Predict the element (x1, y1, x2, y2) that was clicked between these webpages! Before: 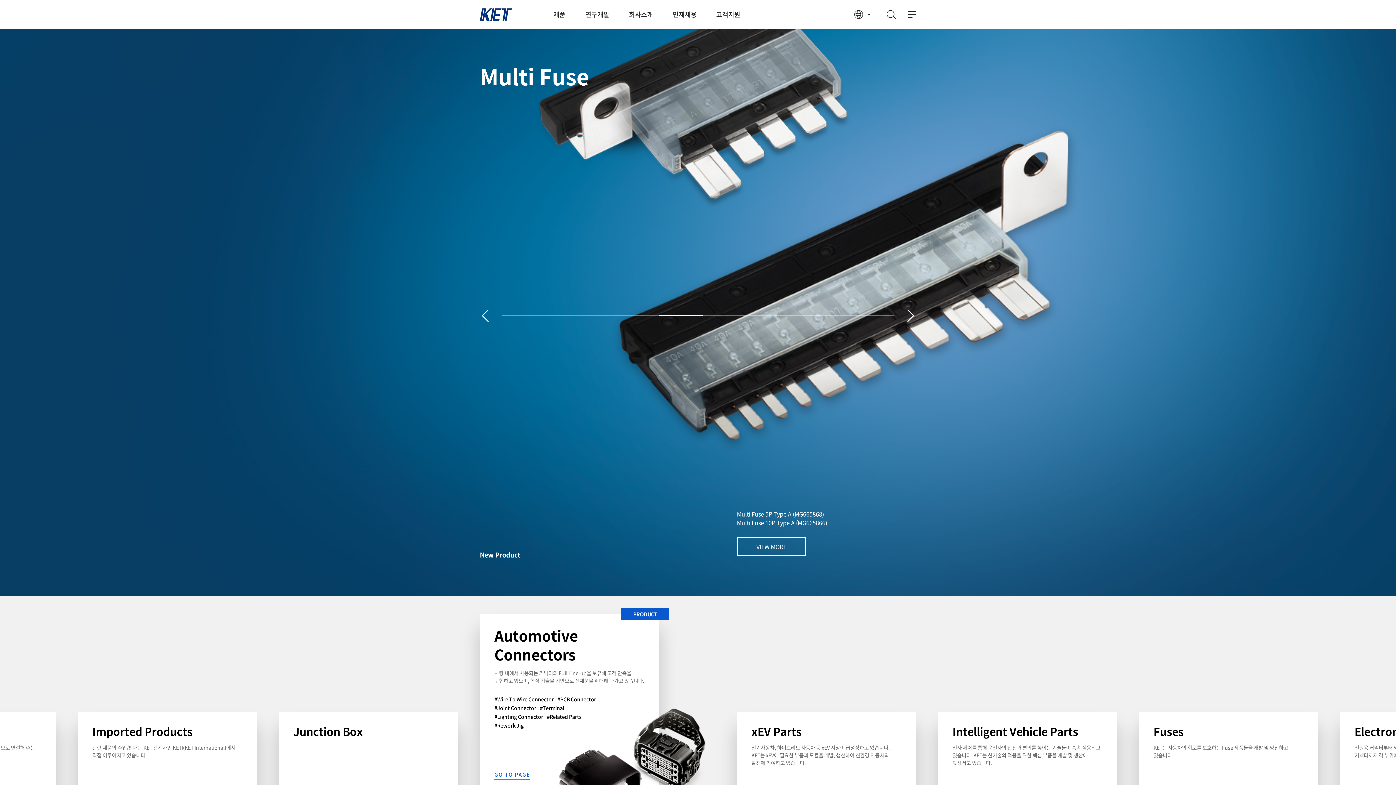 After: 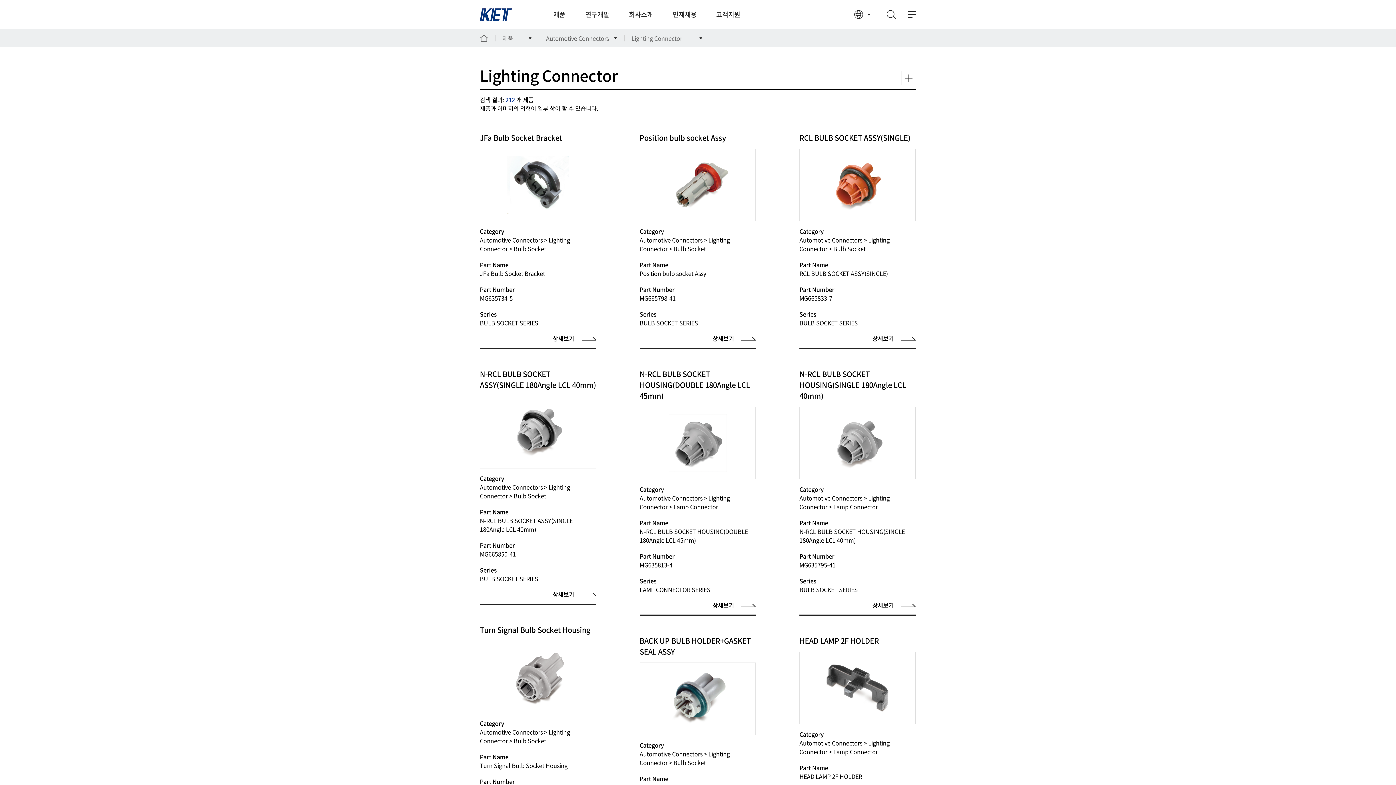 Action: bbox: (494, 713, 543, 720) label: #Lighting Connector